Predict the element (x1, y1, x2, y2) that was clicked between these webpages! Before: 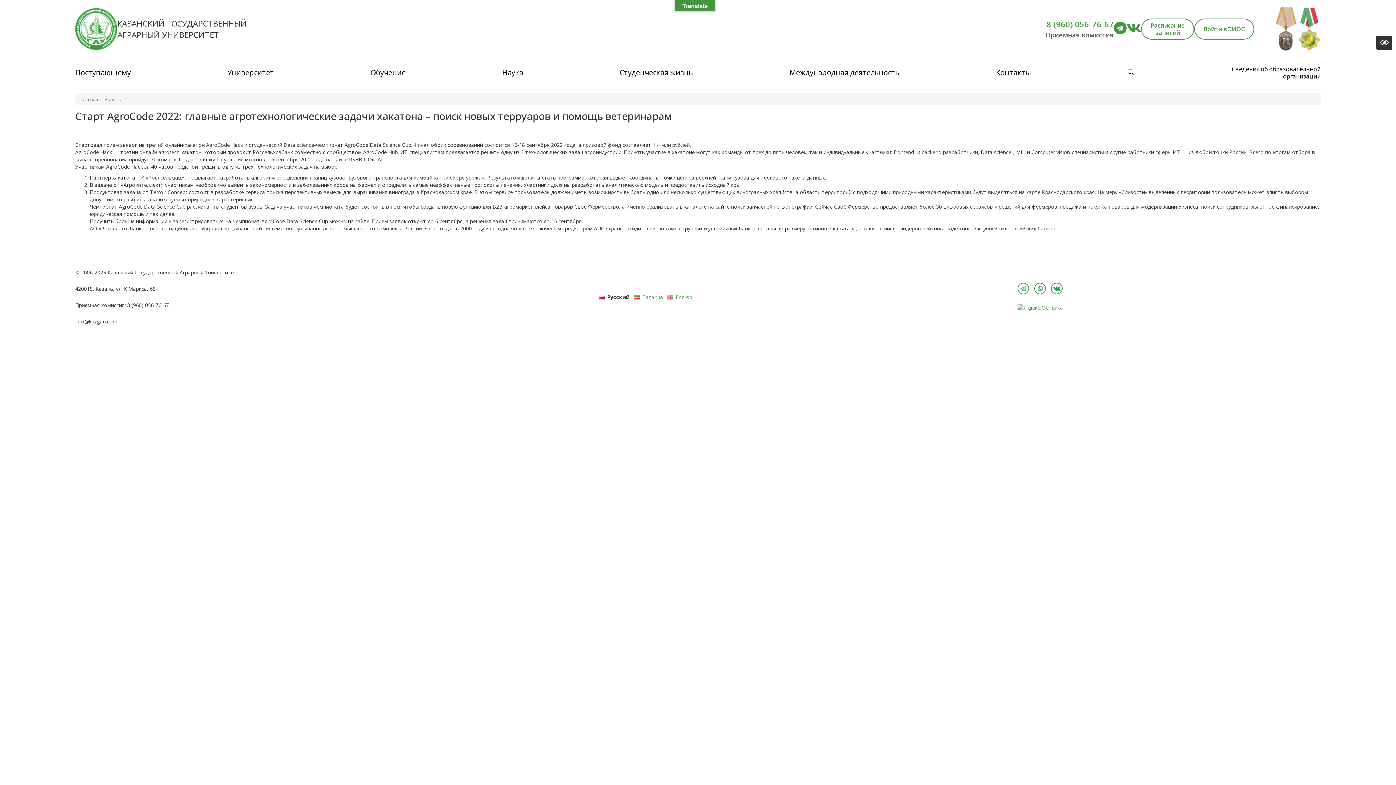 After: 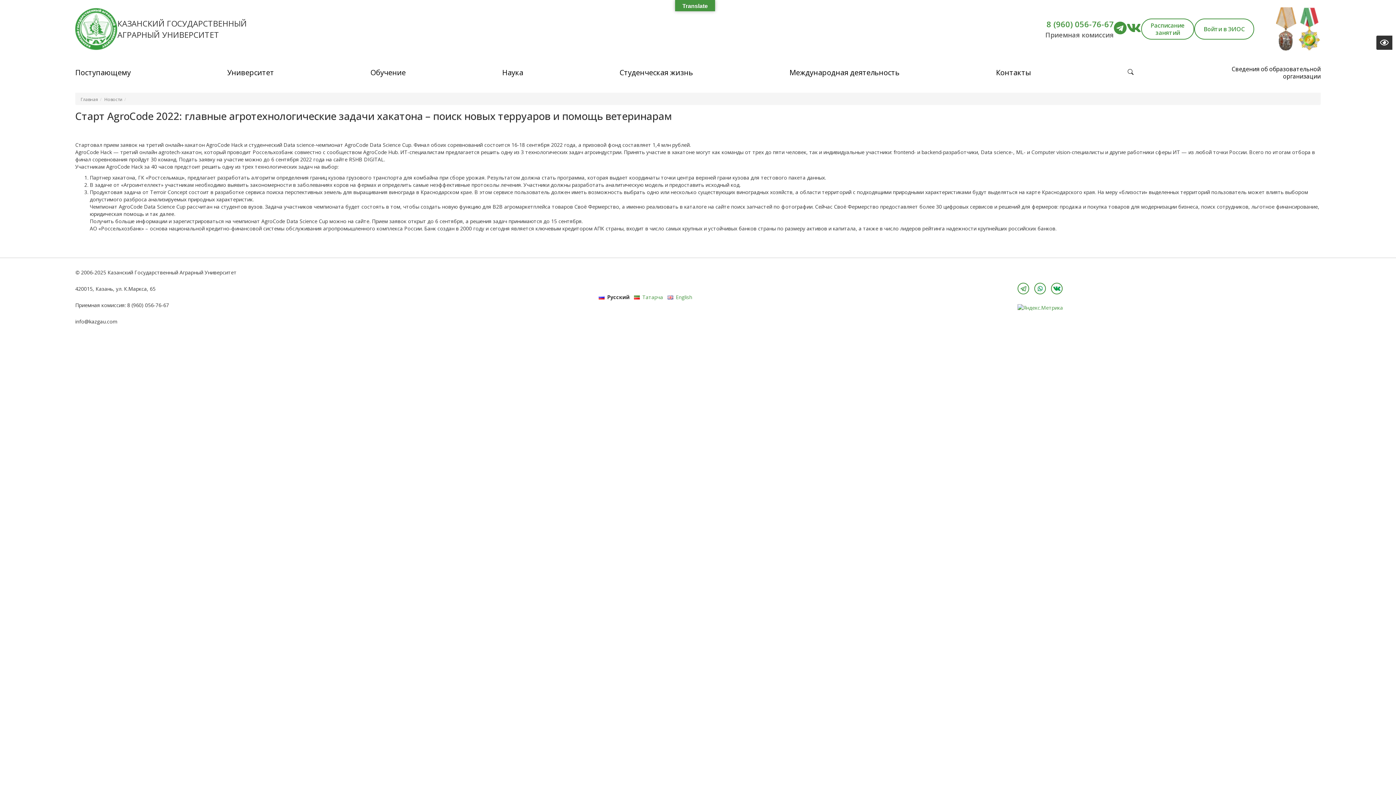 Action: bbox: (1017, 303, 1063, 310)